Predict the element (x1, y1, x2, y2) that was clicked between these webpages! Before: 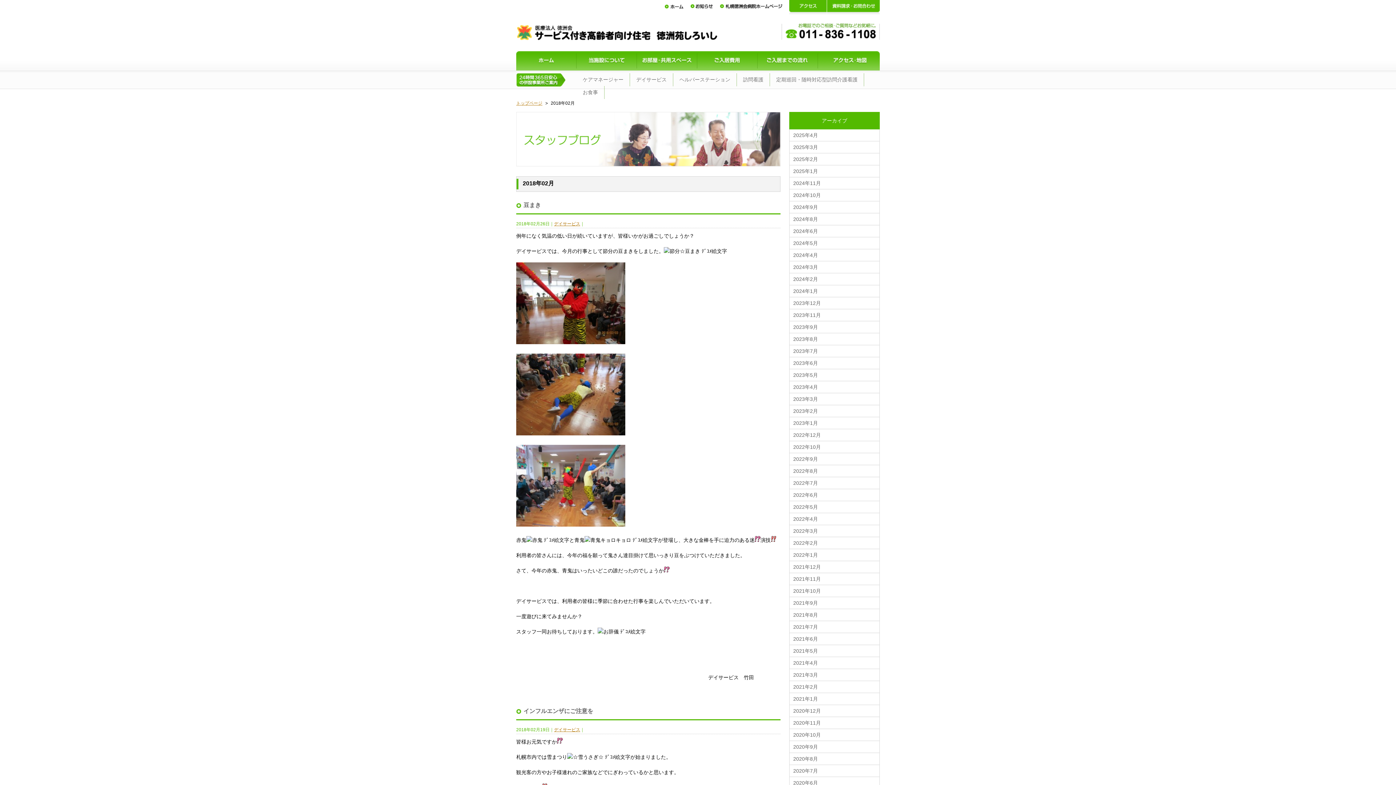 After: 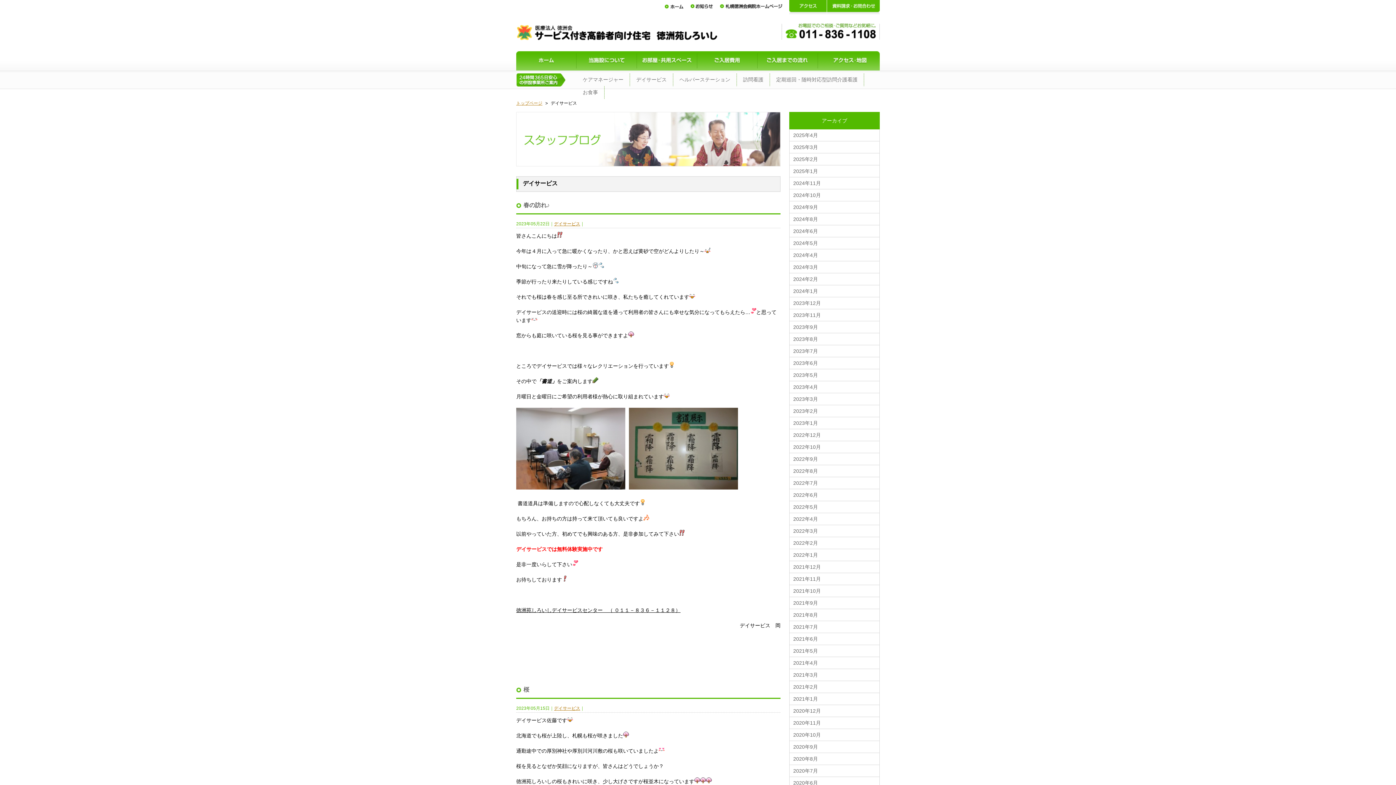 Action: bbox: (554, 727, 580, 732) label: デイサービス